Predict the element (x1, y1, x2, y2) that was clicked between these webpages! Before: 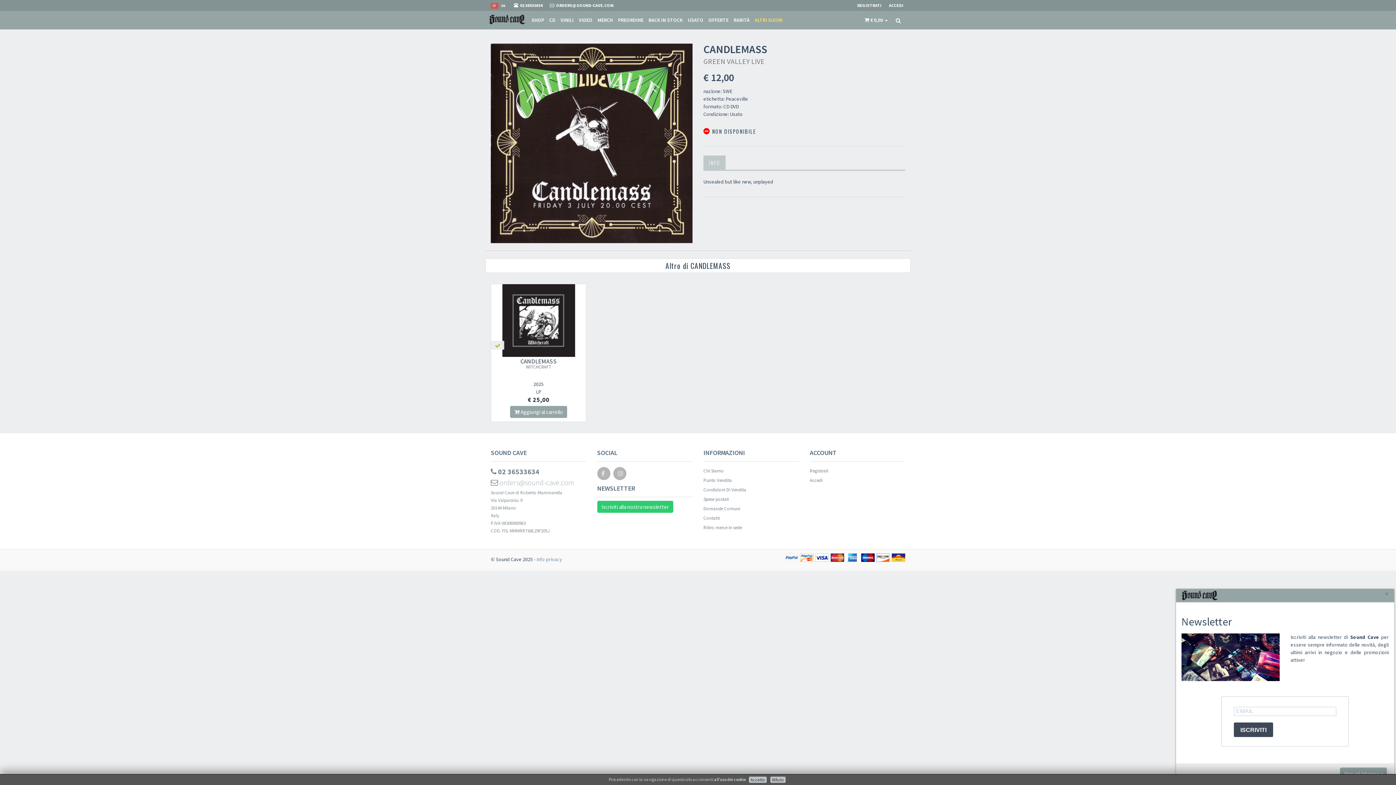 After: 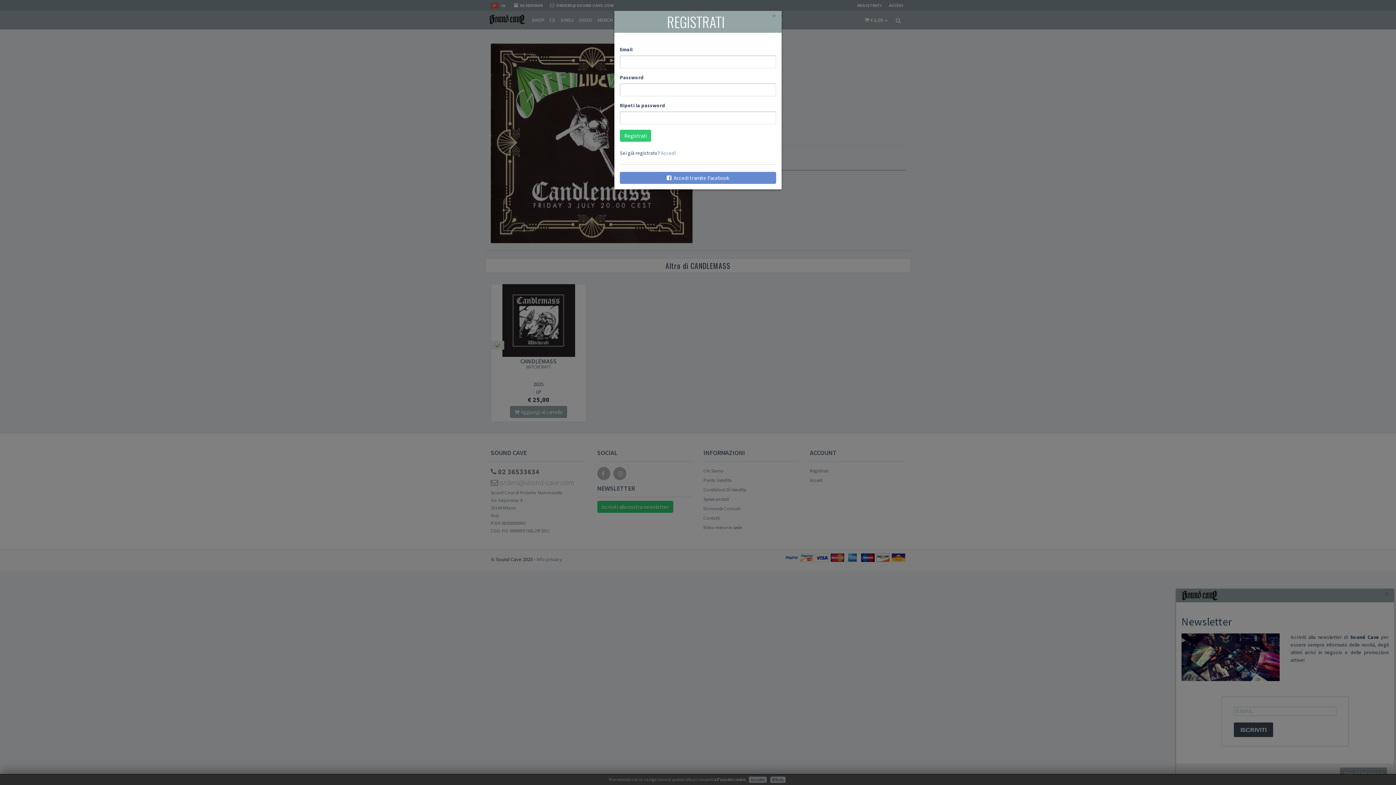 Action: label: Registrati bbox: (810, 467, 905, 476)